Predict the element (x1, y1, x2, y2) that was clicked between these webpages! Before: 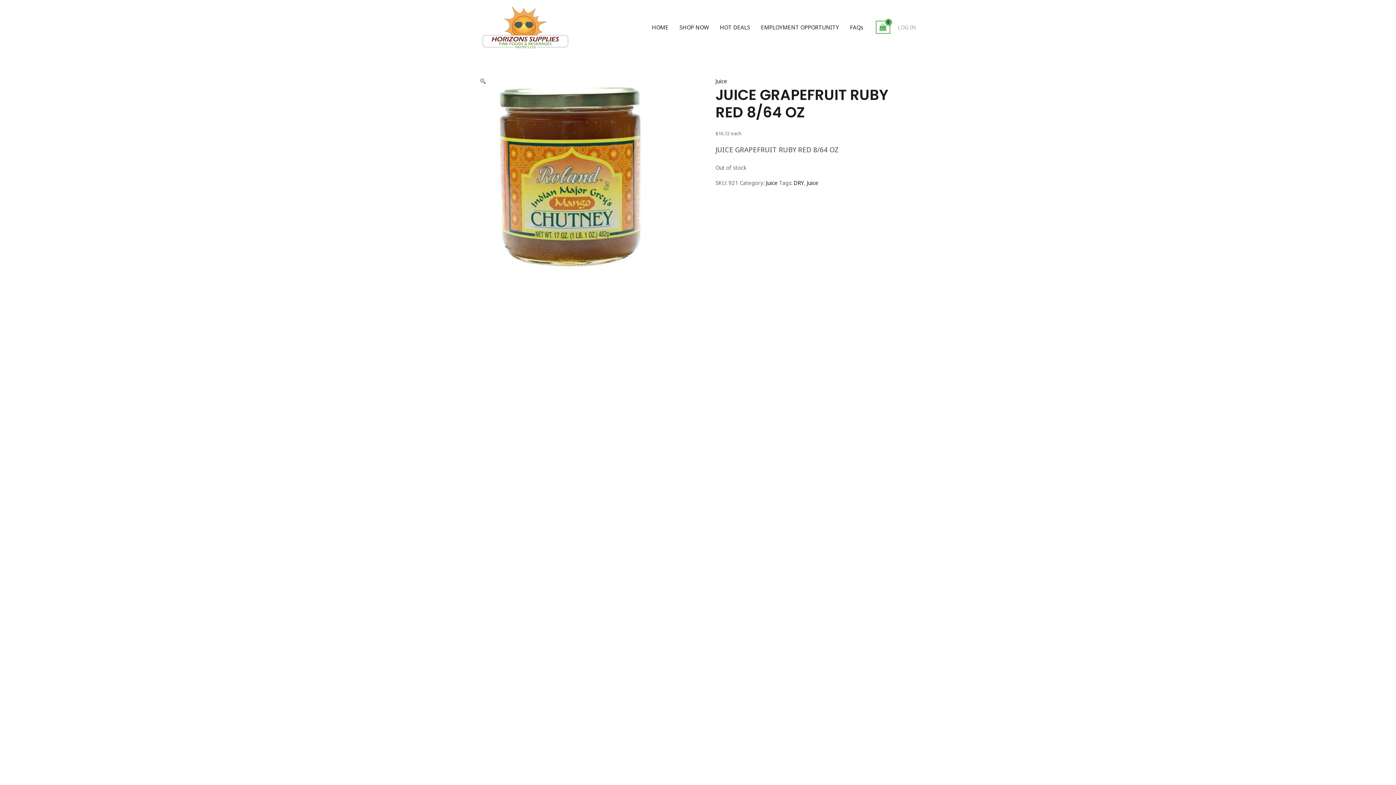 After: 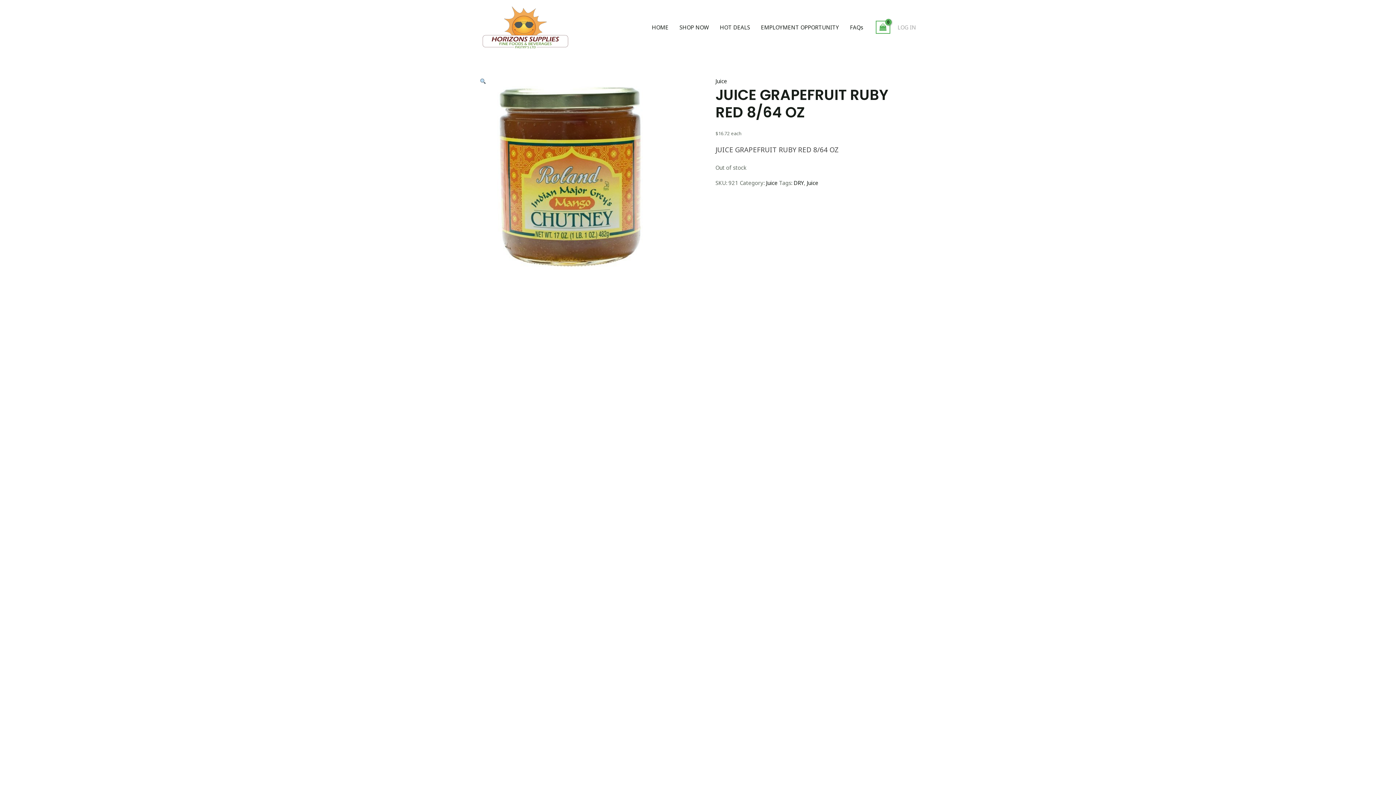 Action: bbox: (480, 172, 661, 180)